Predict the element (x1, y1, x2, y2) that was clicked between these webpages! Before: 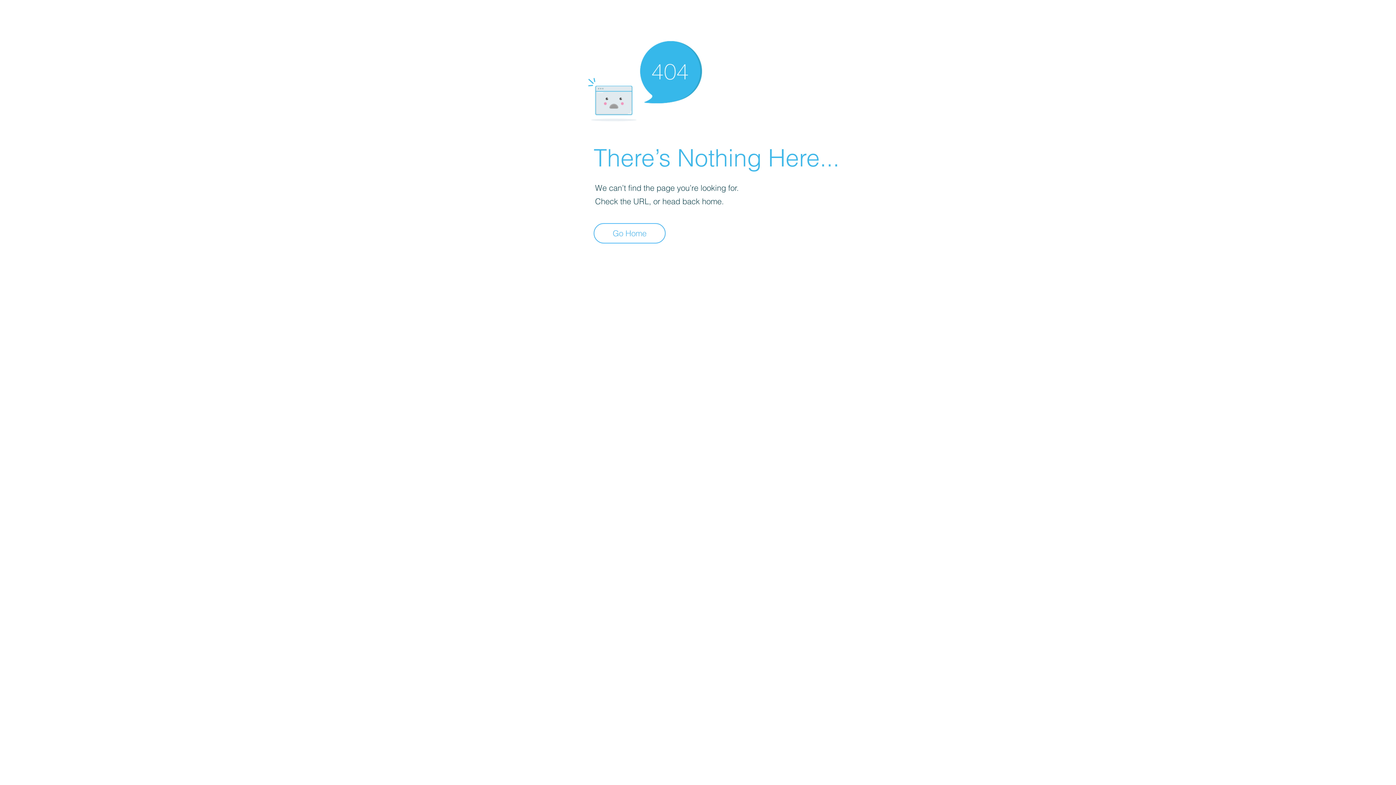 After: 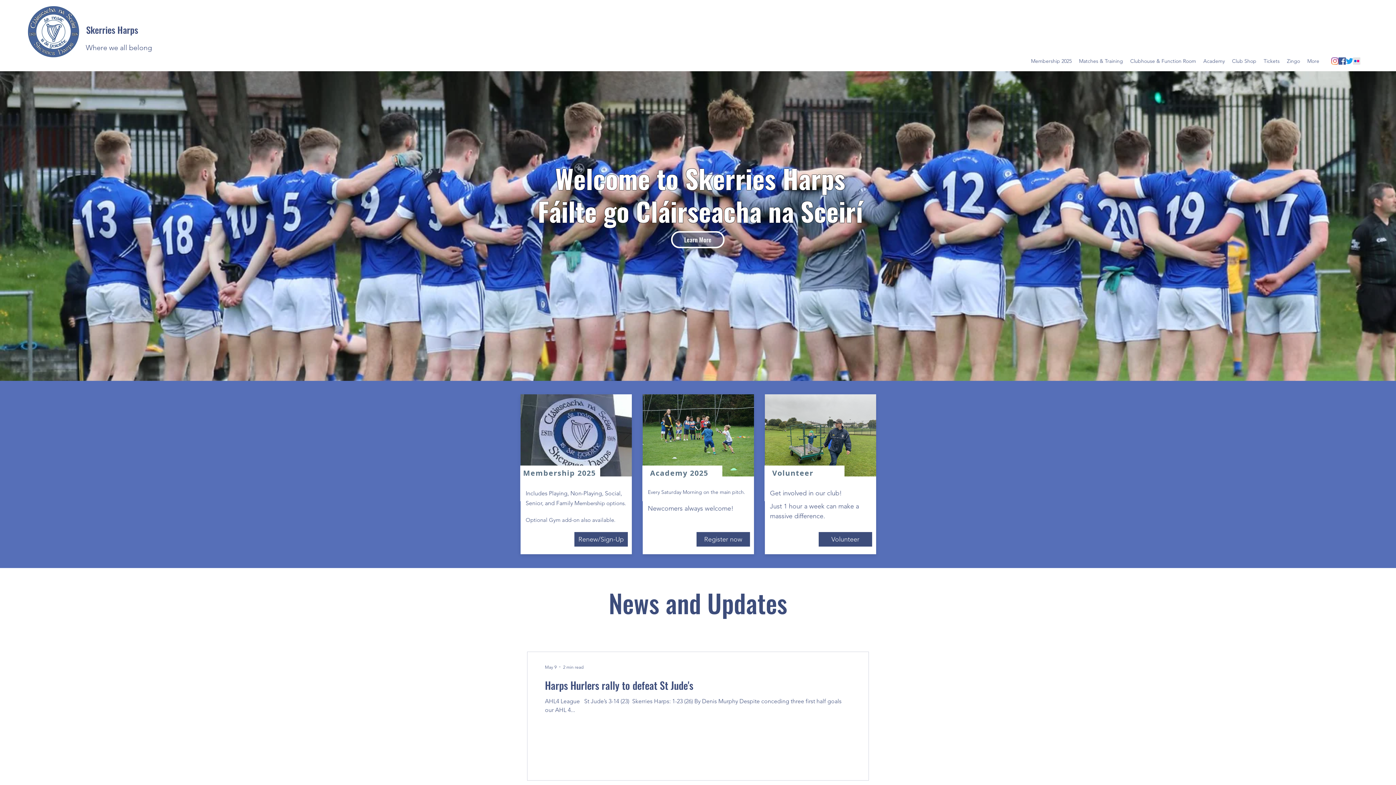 Action: bbox: (593, 223, 665, 243) label: Go Home